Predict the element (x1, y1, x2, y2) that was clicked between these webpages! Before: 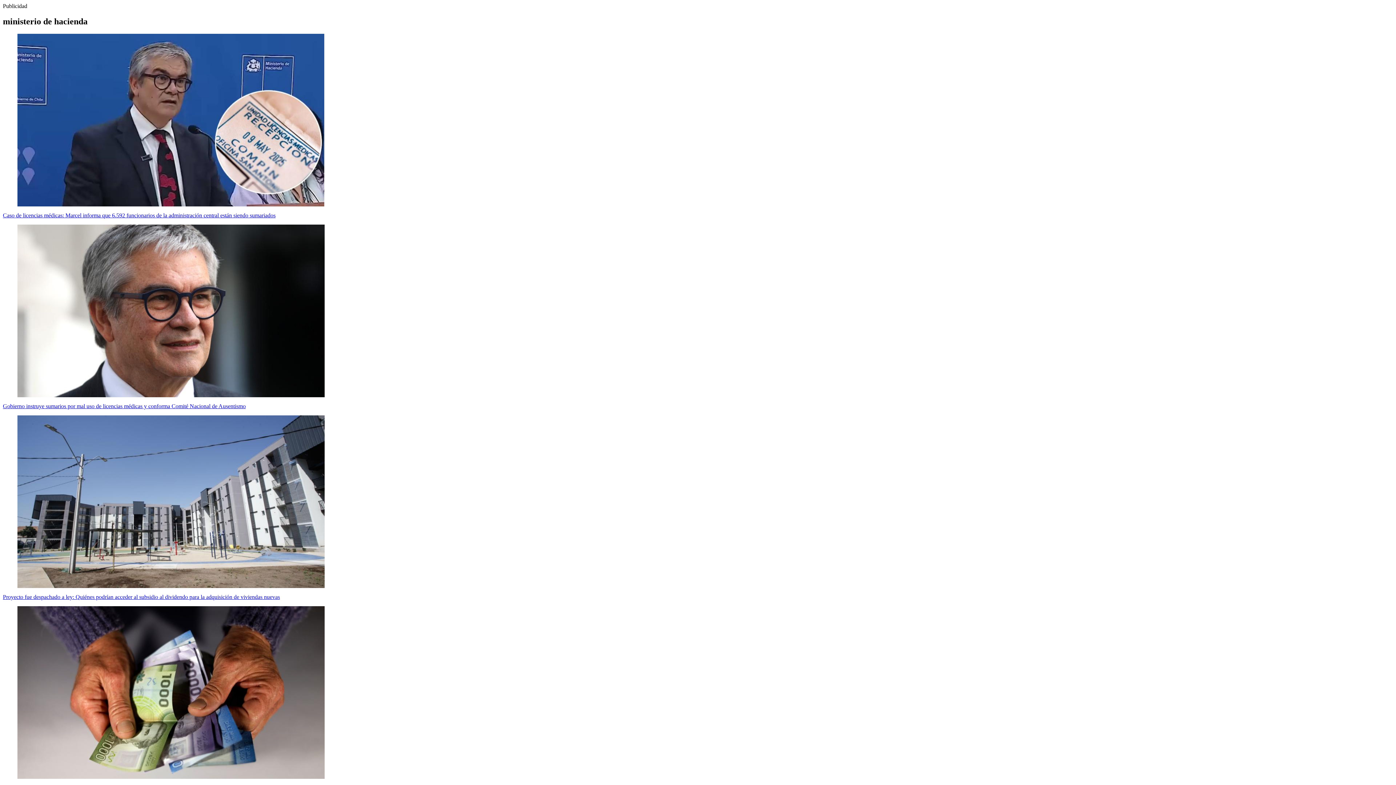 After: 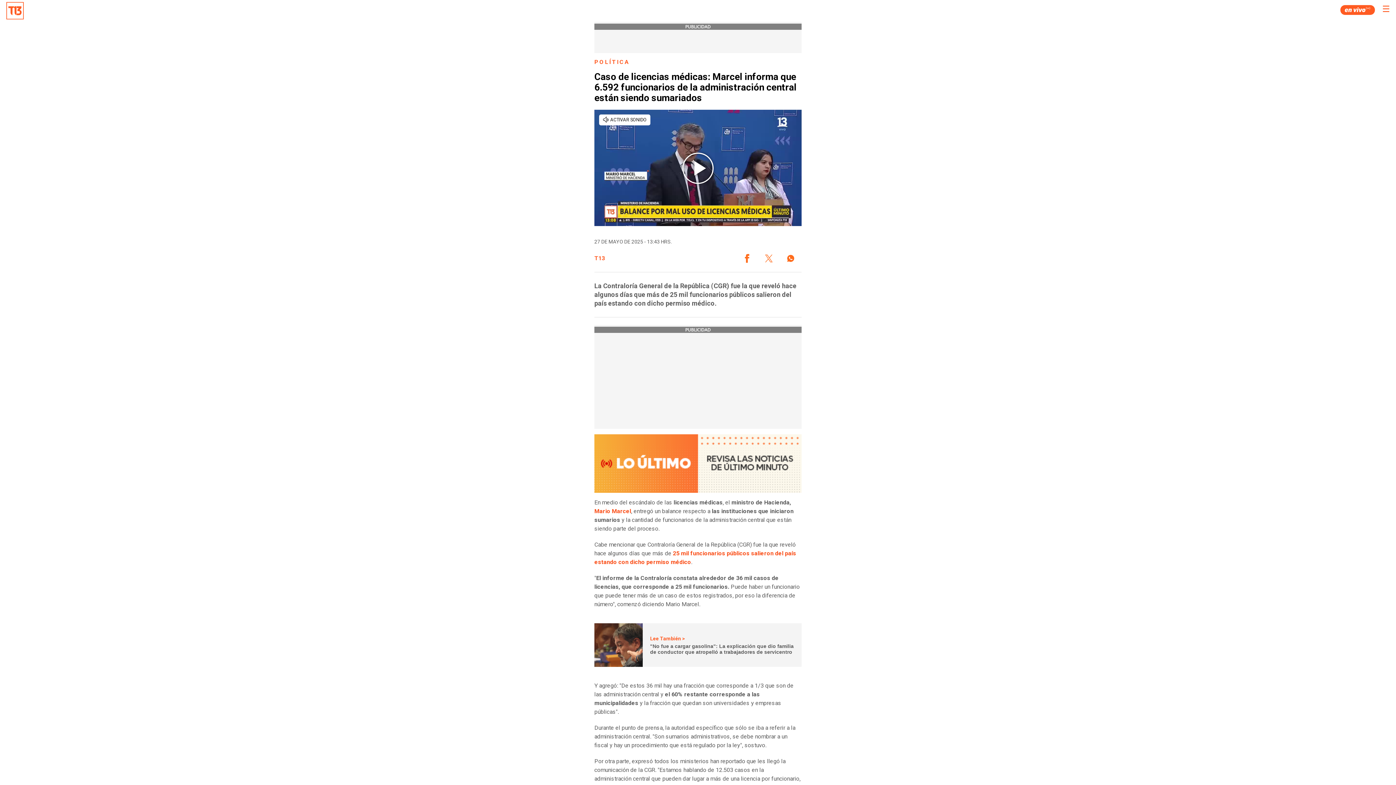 Action: label: Caso de licencias médicas: Marcel informa que 6.592 funcionarios de la administración central están siendo sumariados bbox: (2, 33, 1393, 218)